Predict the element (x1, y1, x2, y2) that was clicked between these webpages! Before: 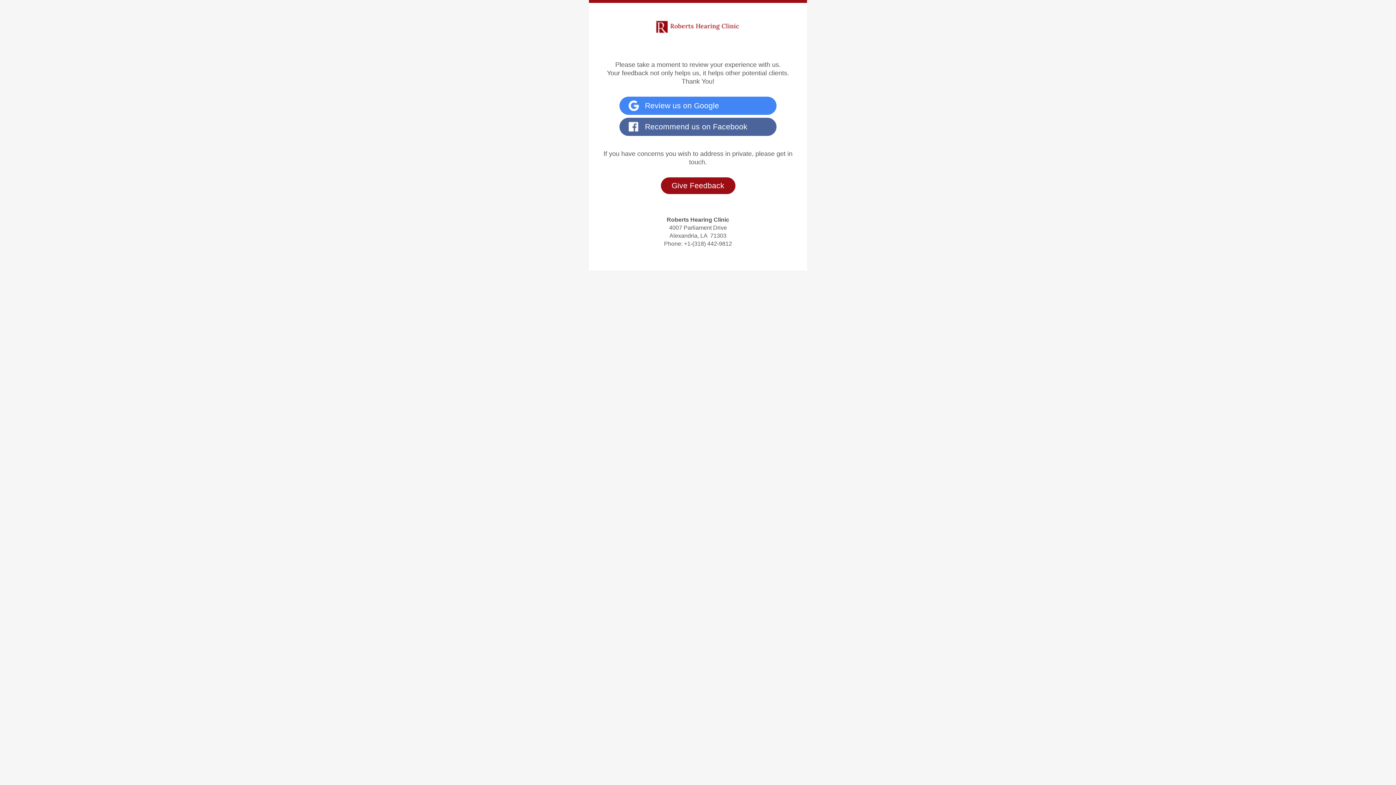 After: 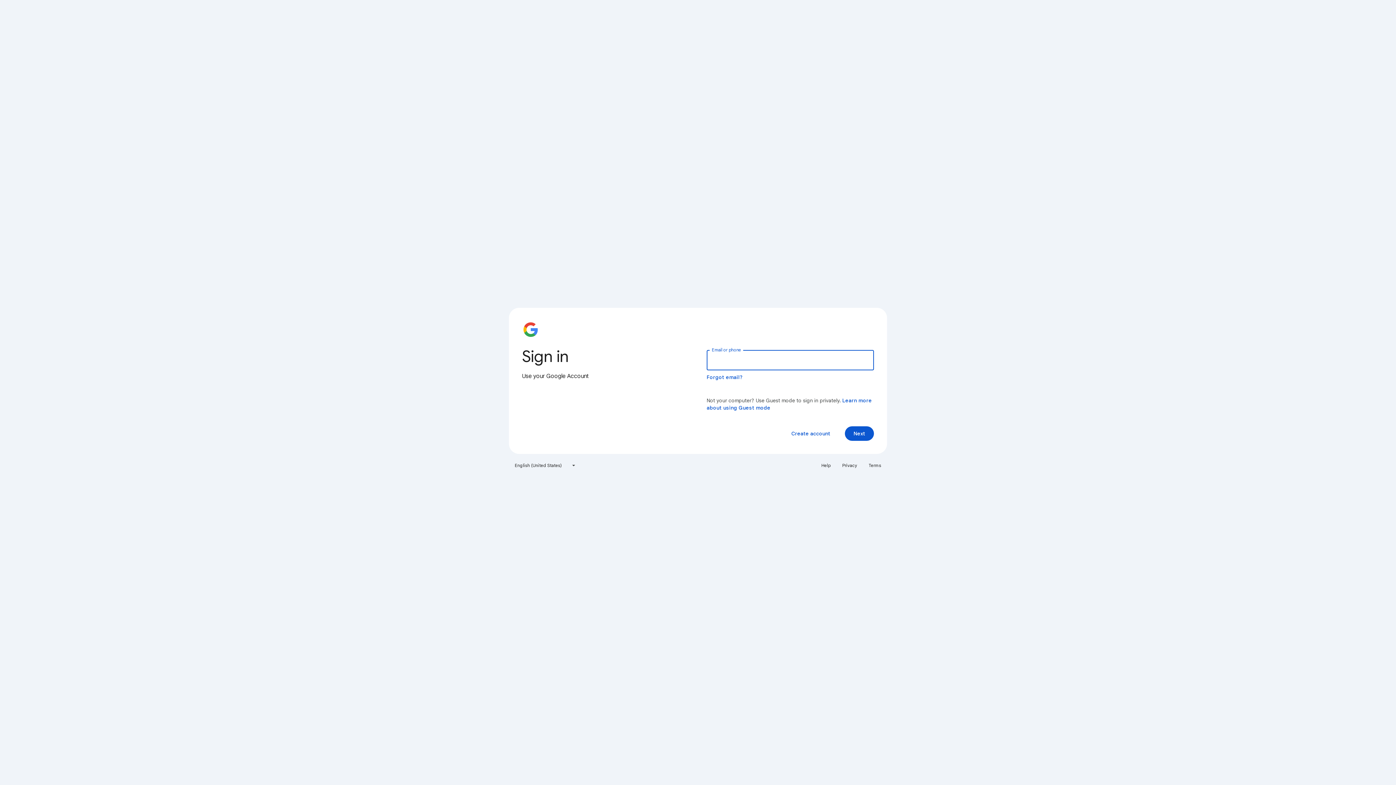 Action: bbox: (623, 102, 645, 108)